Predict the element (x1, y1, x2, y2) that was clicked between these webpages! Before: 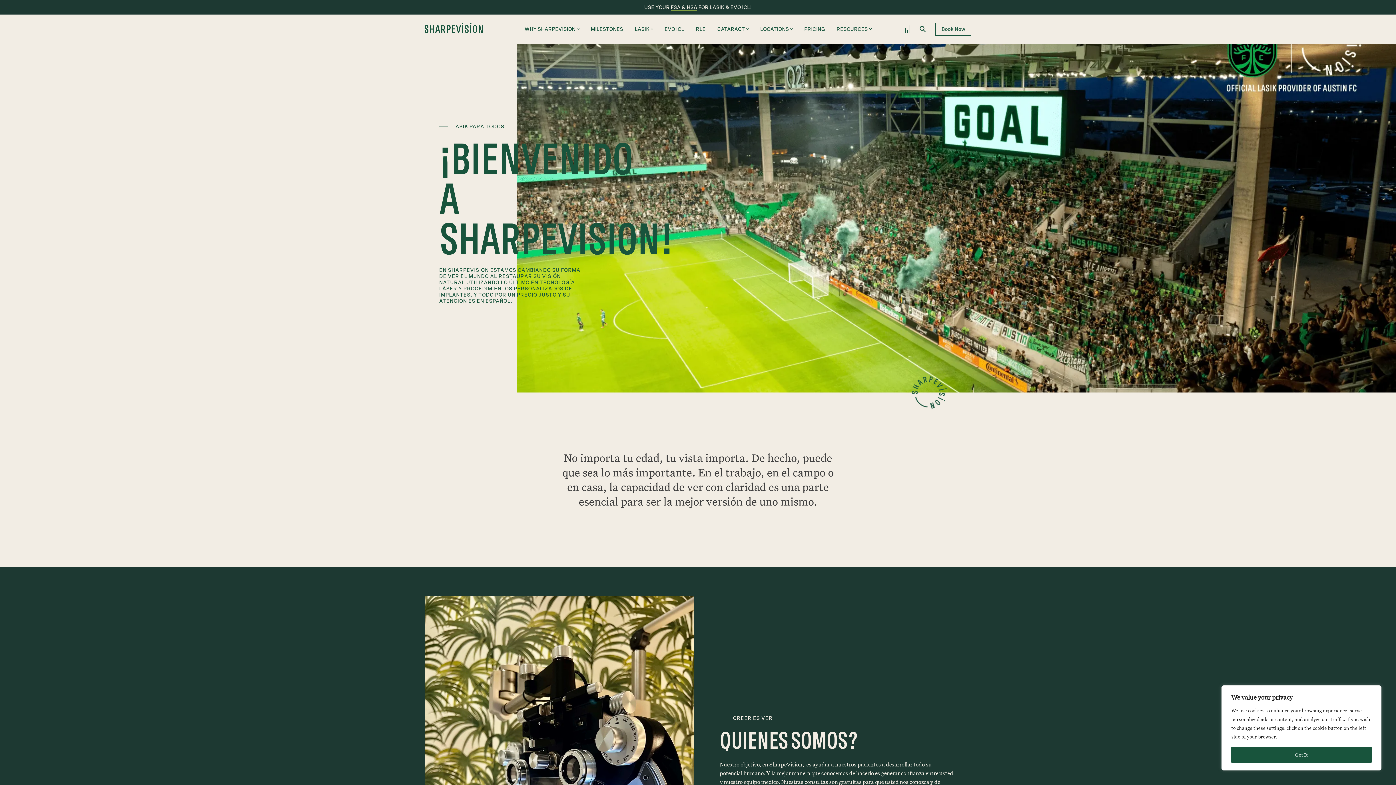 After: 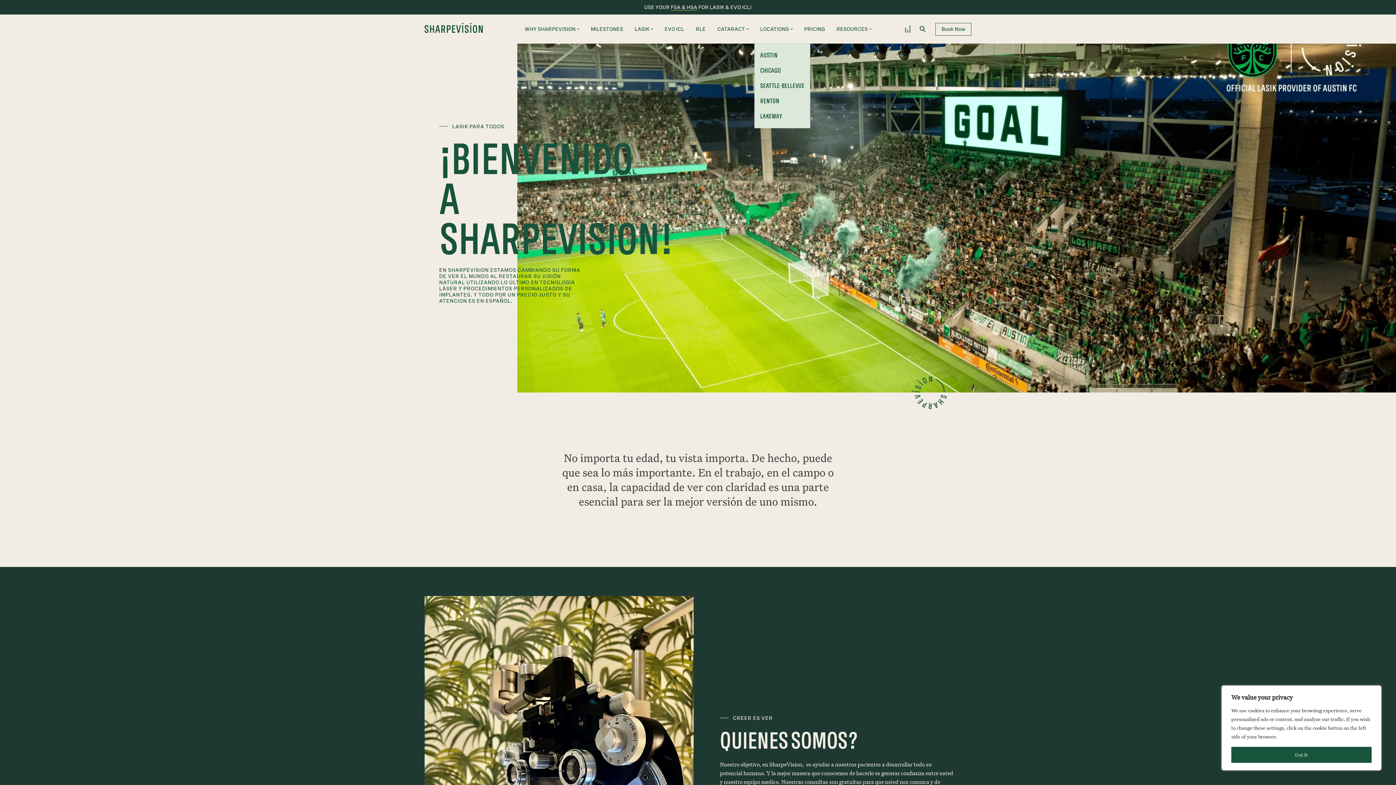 Action: bbox: (754, 14, 798, 43) label: LOCATIONS